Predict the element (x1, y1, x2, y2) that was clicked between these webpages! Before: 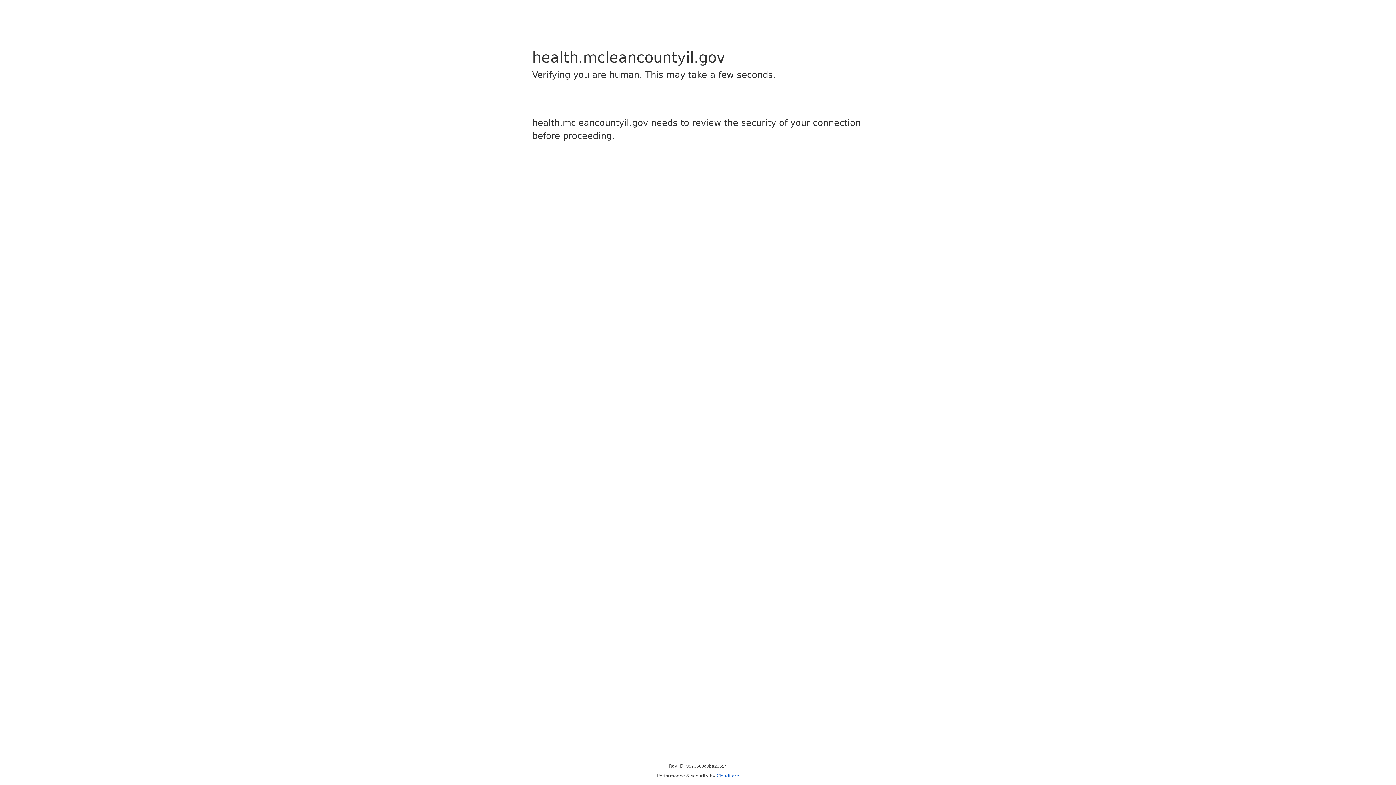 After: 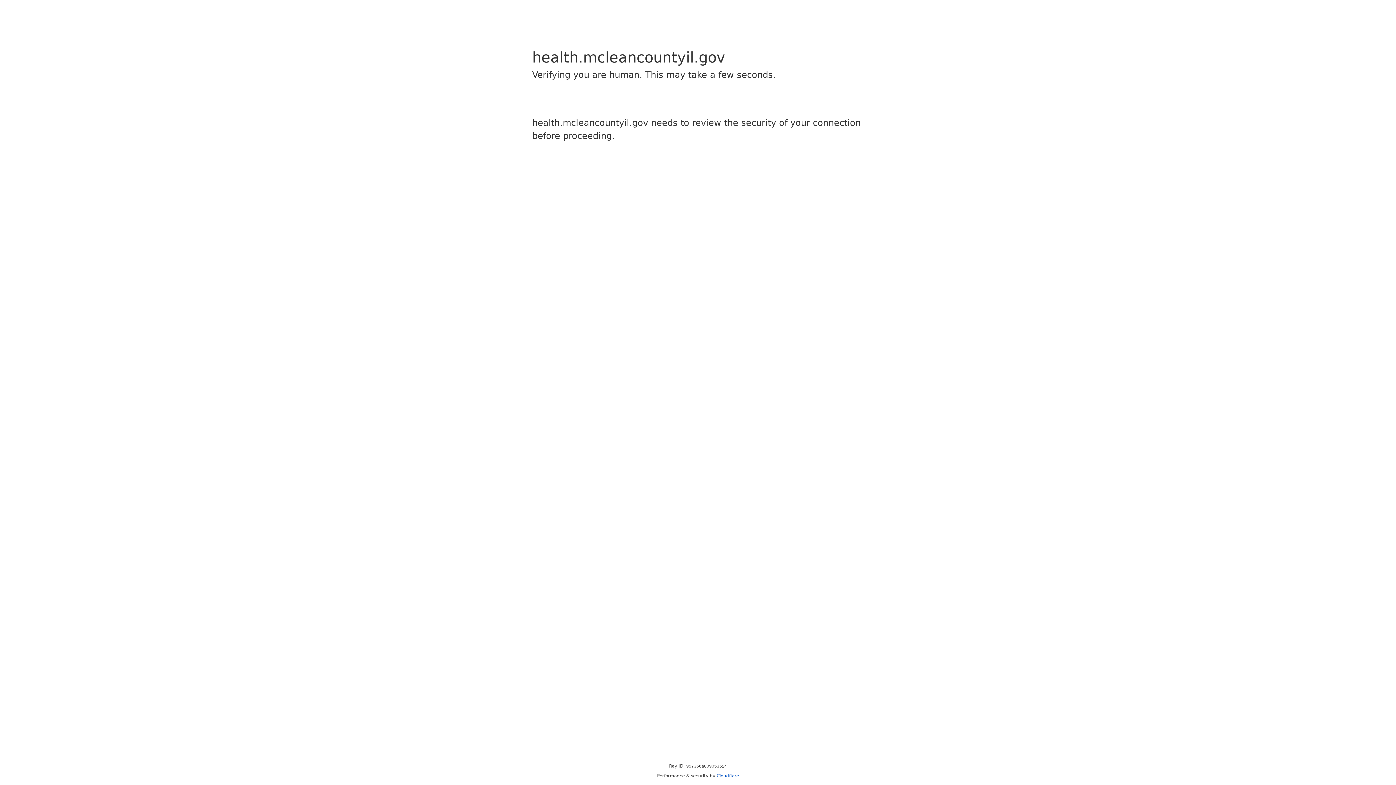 Action: bbox: (716, 773, 739, 778) label: Cloudflare